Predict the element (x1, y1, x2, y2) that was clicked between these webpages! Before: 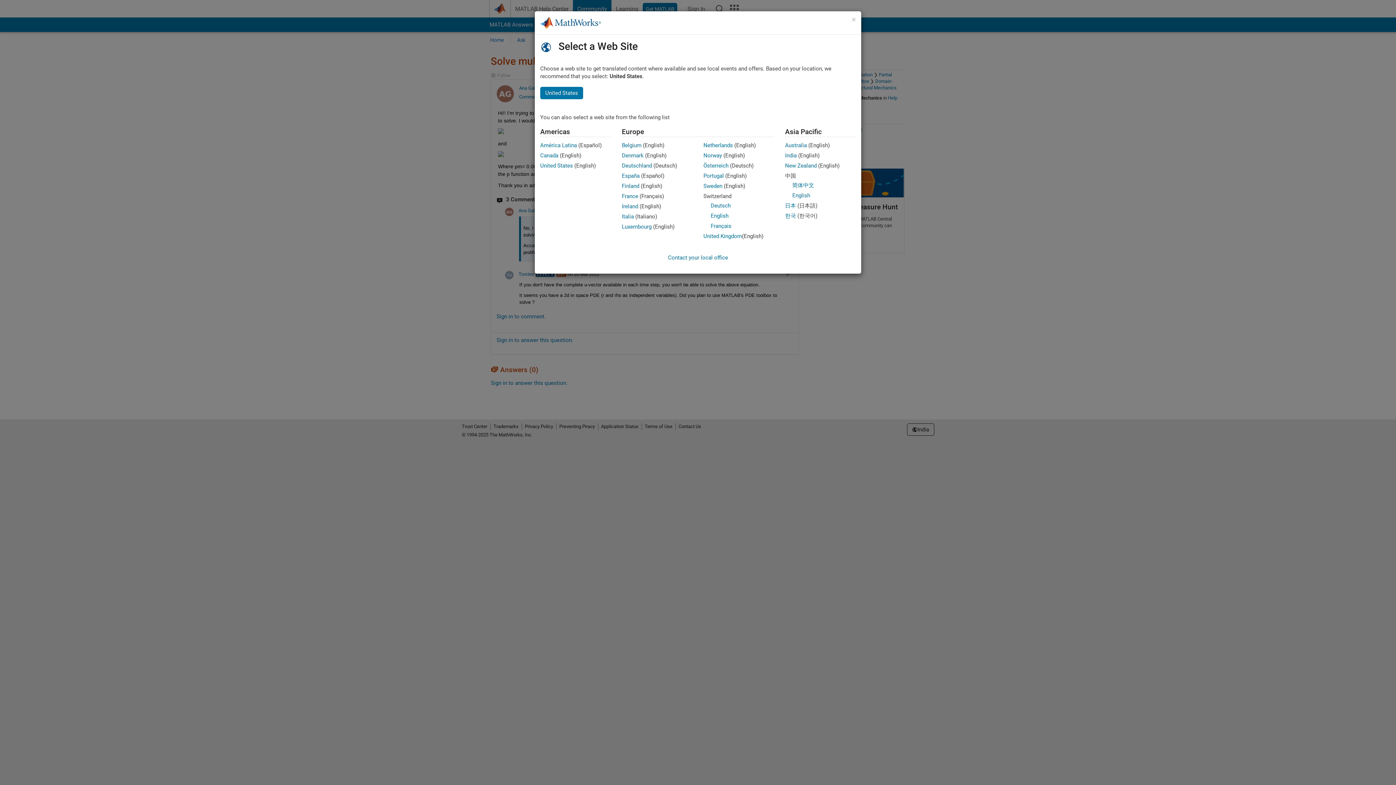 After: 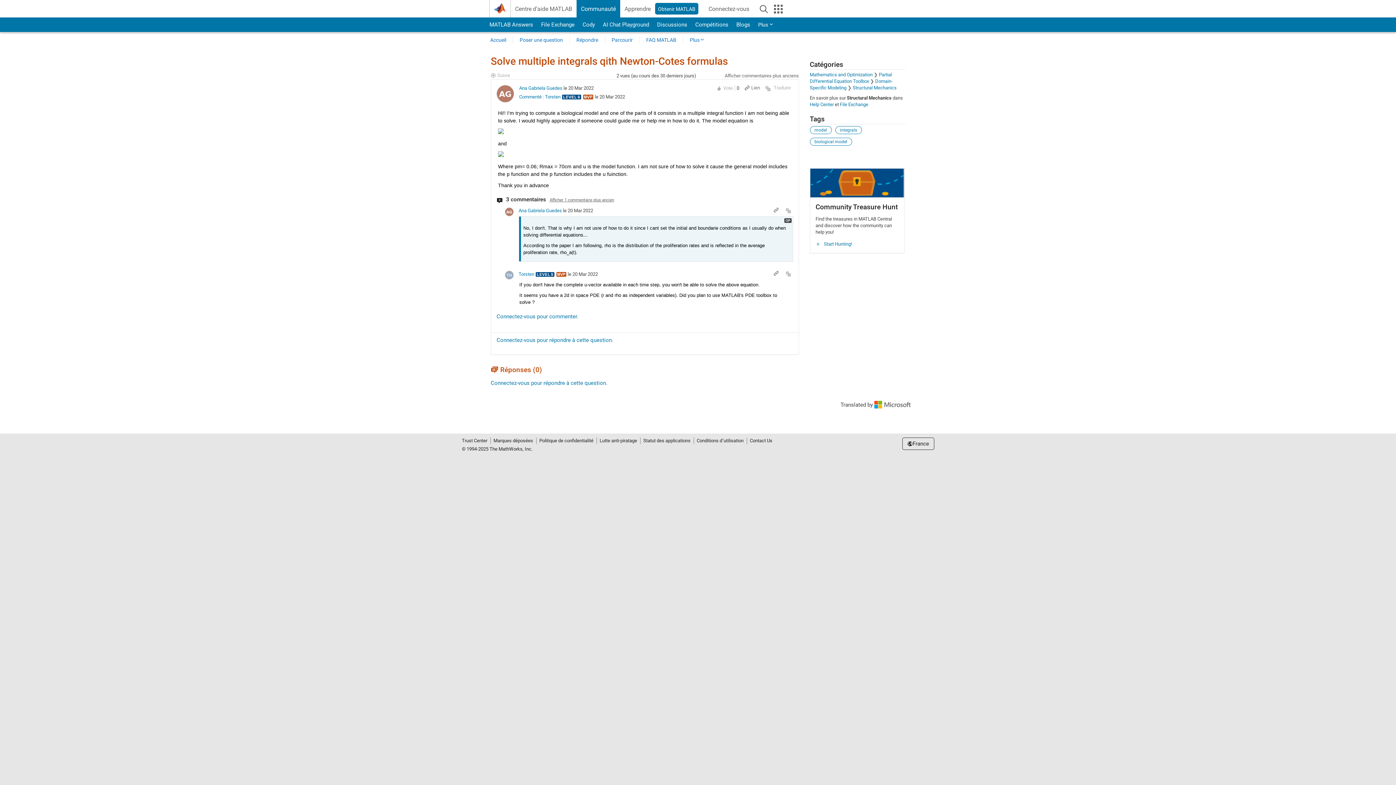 Action: label: France bbox: (622, 193, 638, 199)